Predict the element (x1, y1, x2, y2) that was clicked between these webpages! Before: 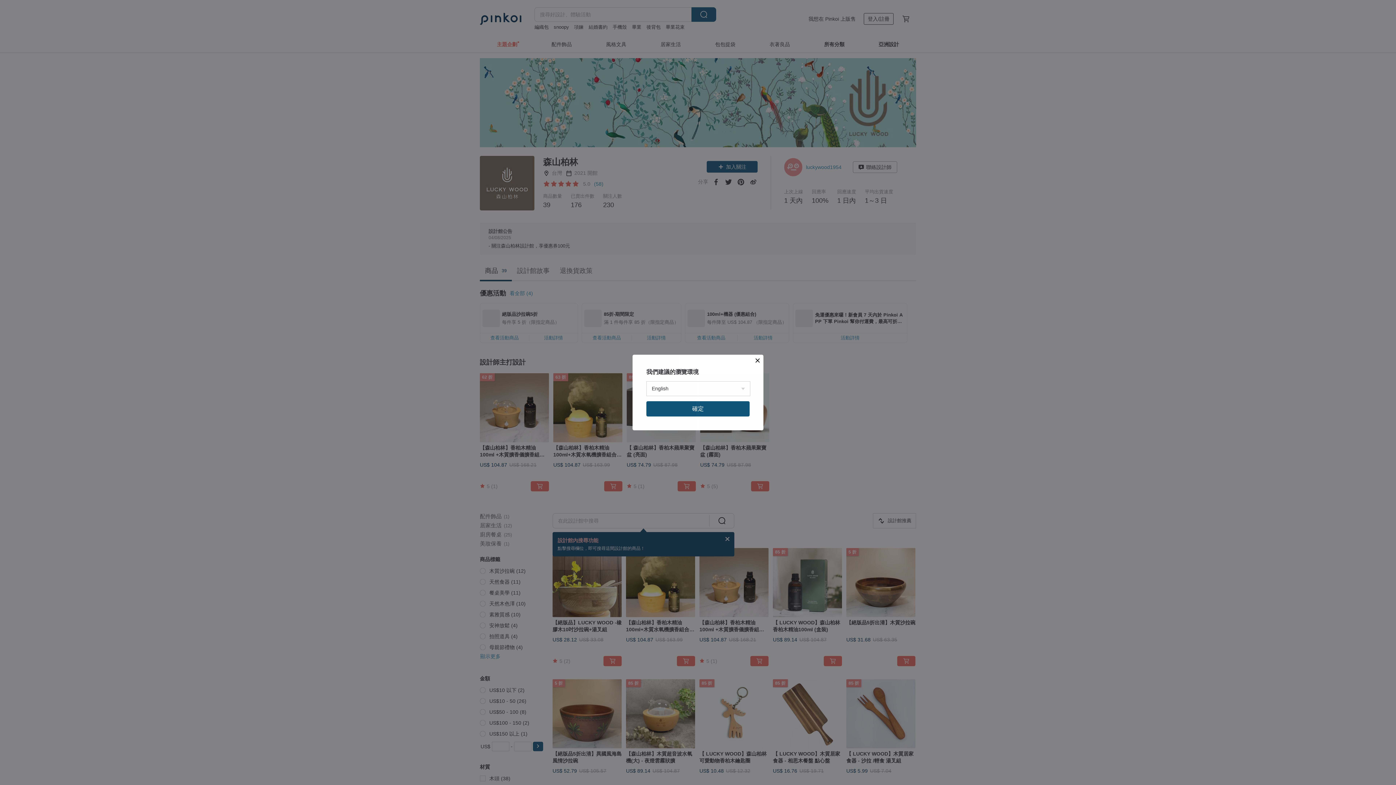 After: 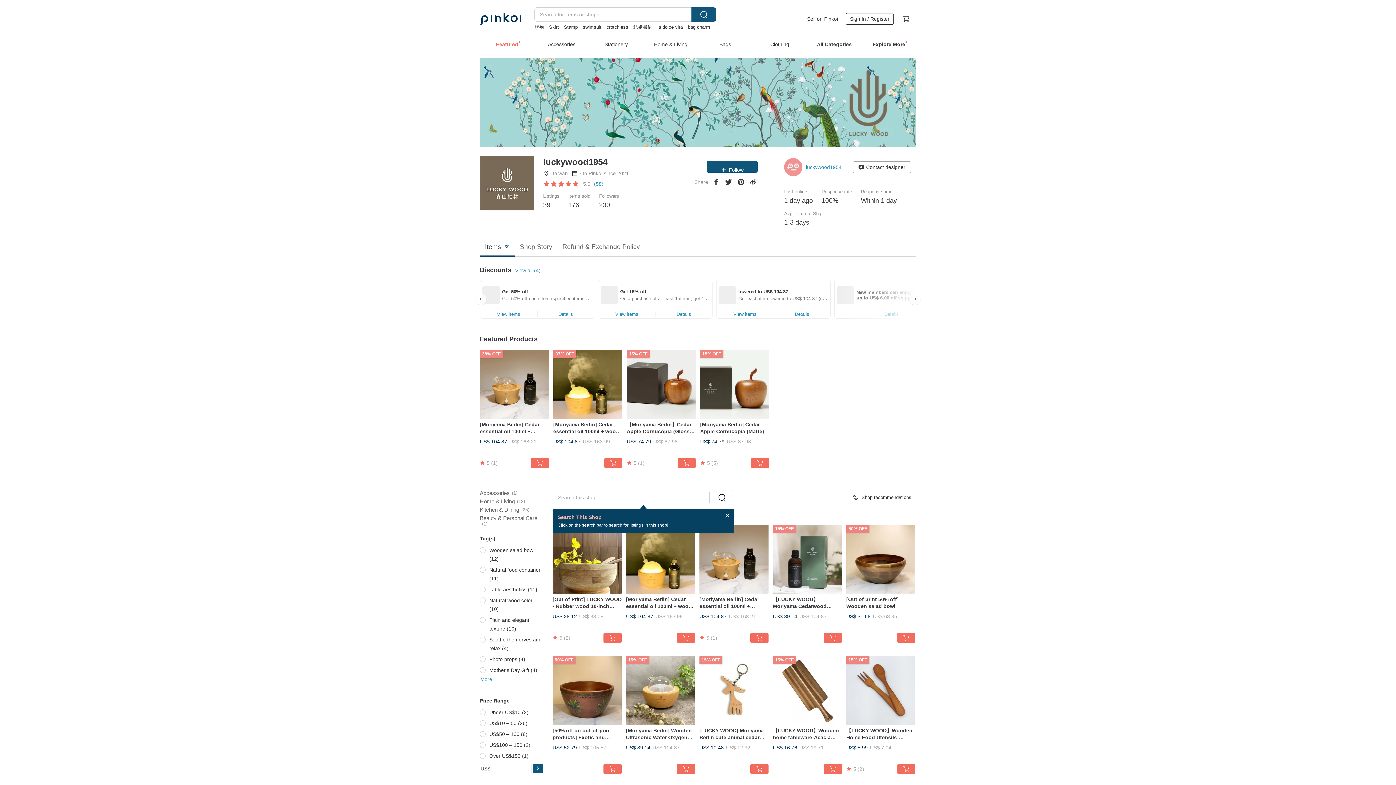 Action: label: 確定 bbox: (646, 401, 749, 416)